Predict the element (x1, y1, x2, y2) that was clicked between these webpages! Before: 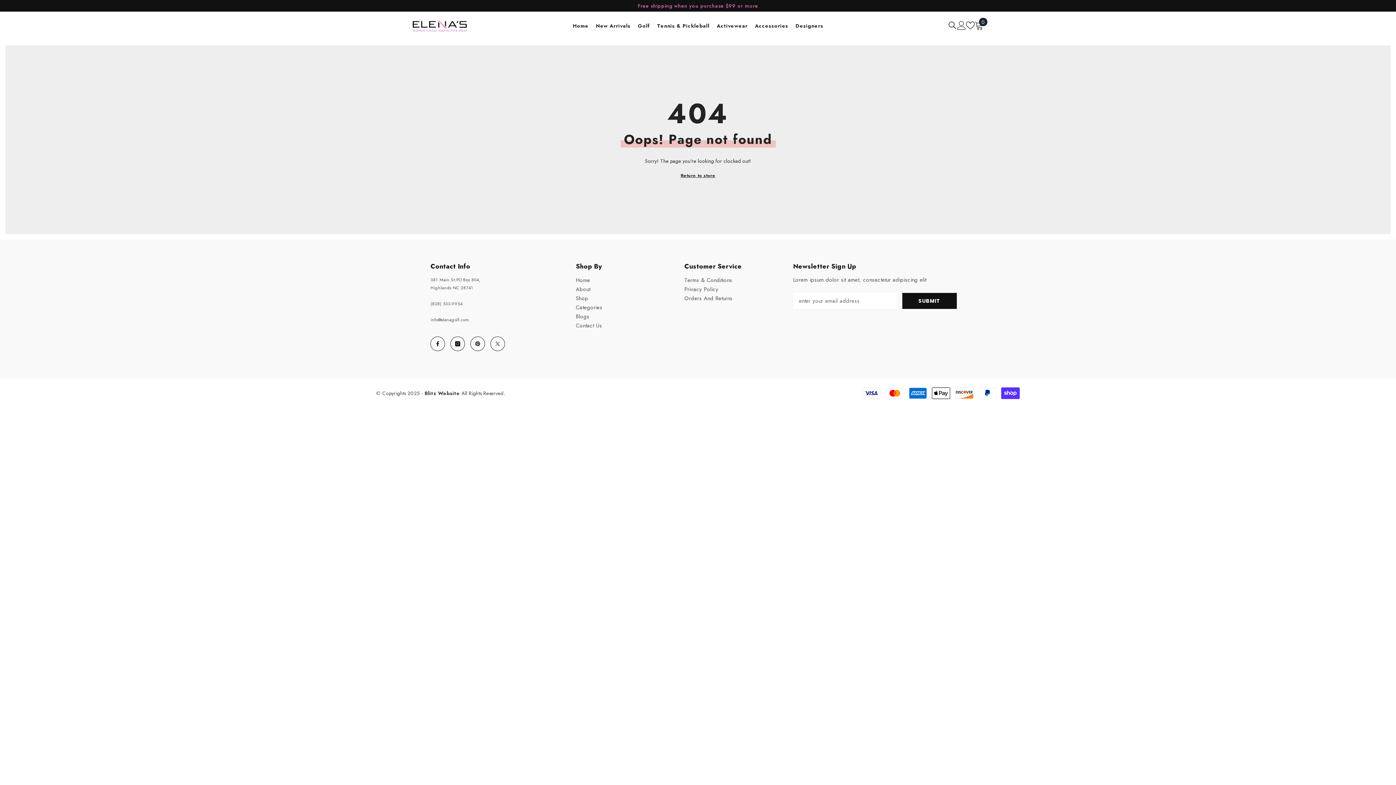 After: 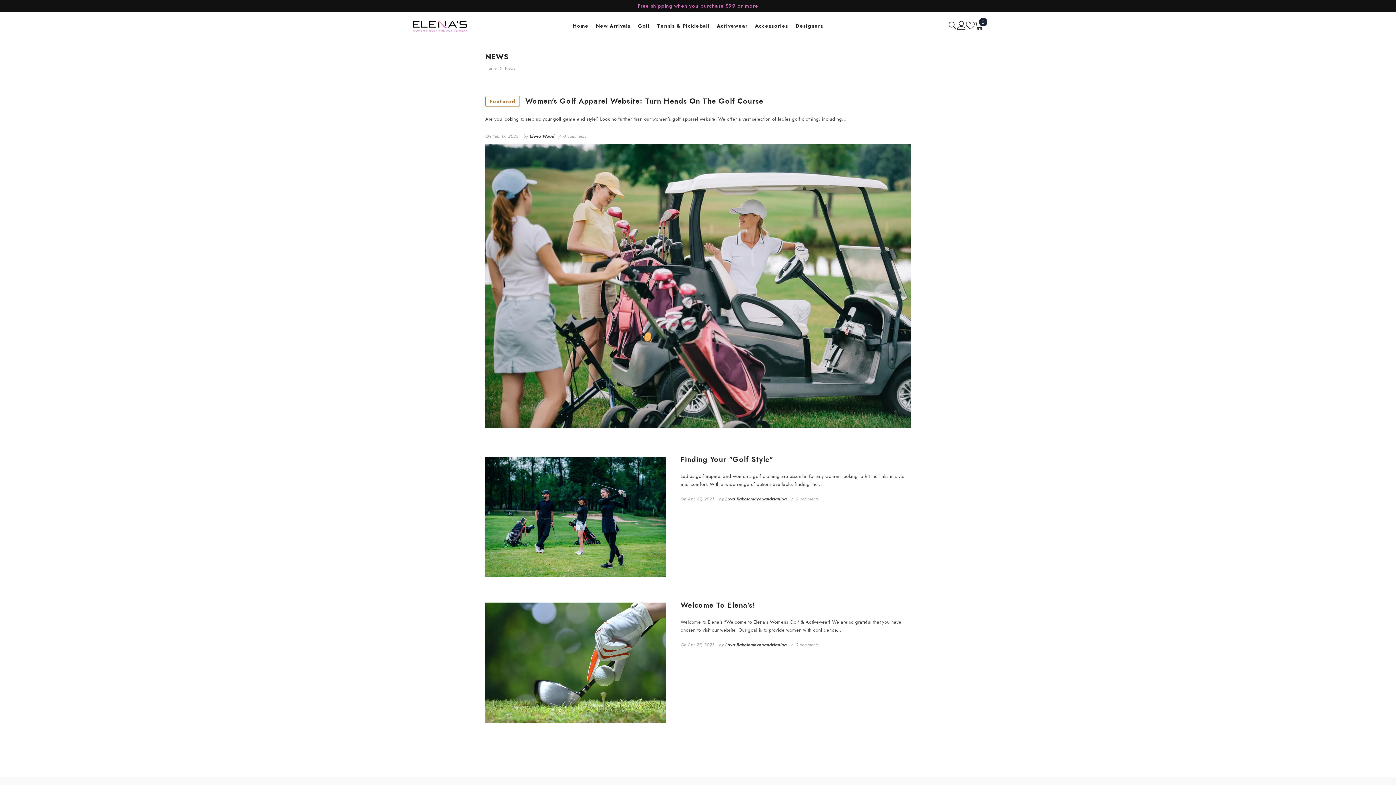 Action: label: Blogs bbox: (576, 312, 589, 321)